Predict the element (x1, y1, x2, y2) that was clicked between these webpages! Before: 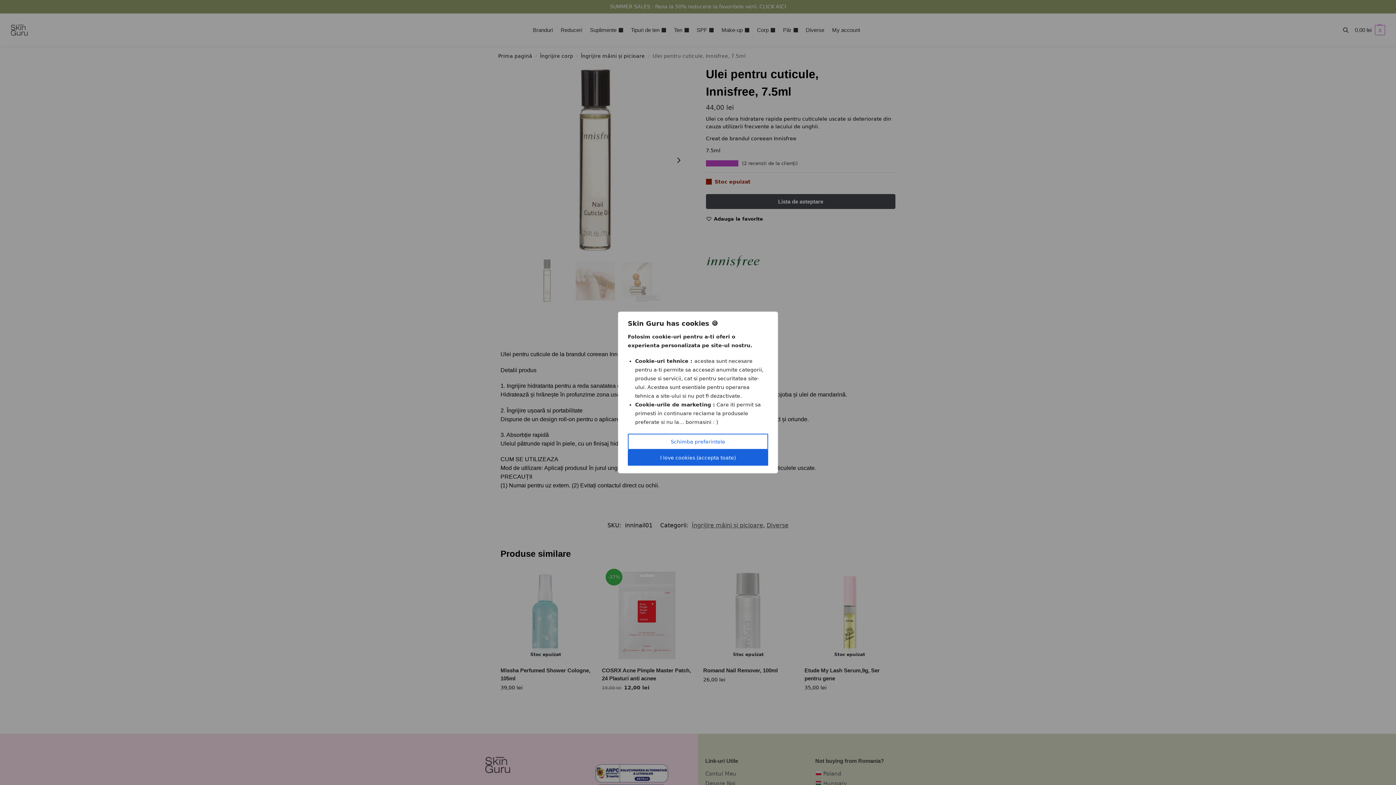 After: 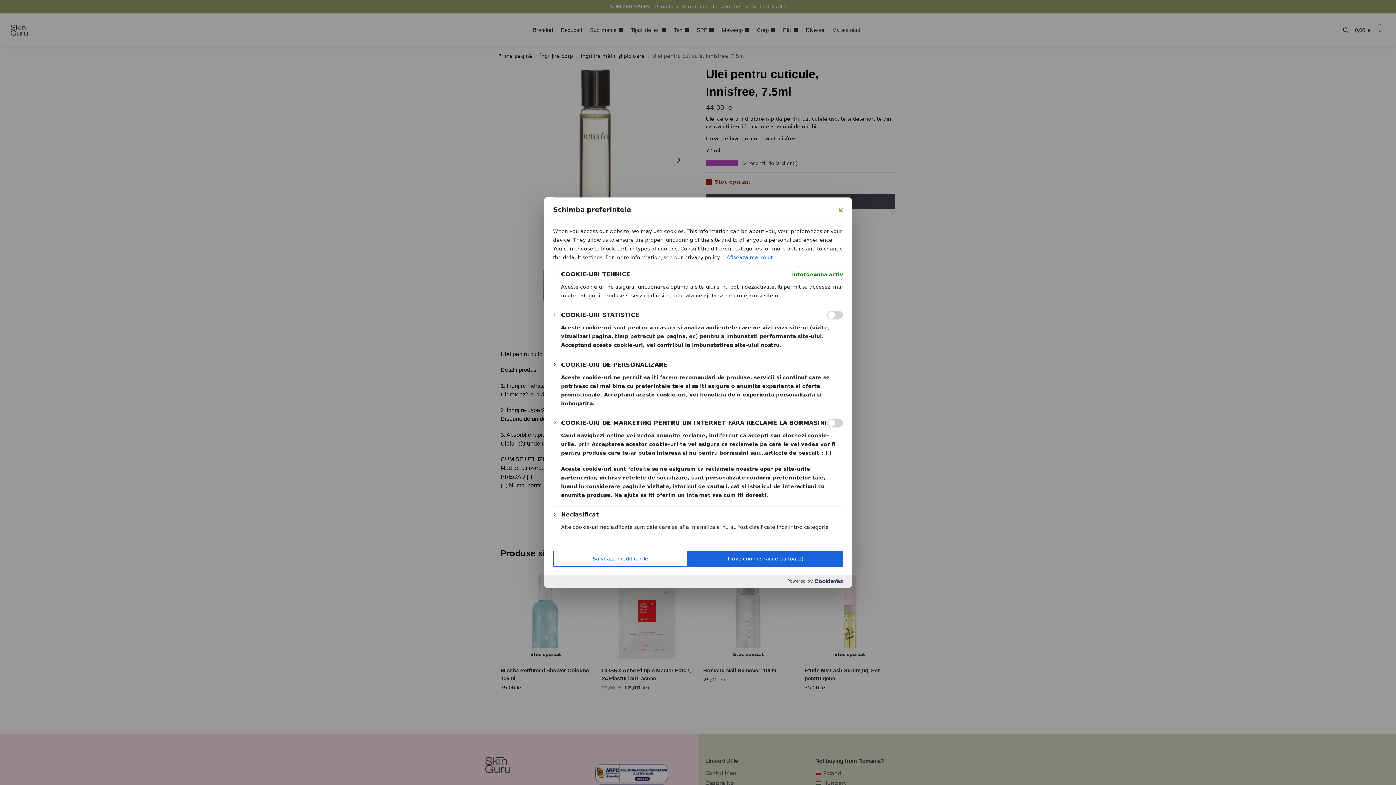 Action: label: Schimba preferintele bbox: (628, 434, 768, 450)